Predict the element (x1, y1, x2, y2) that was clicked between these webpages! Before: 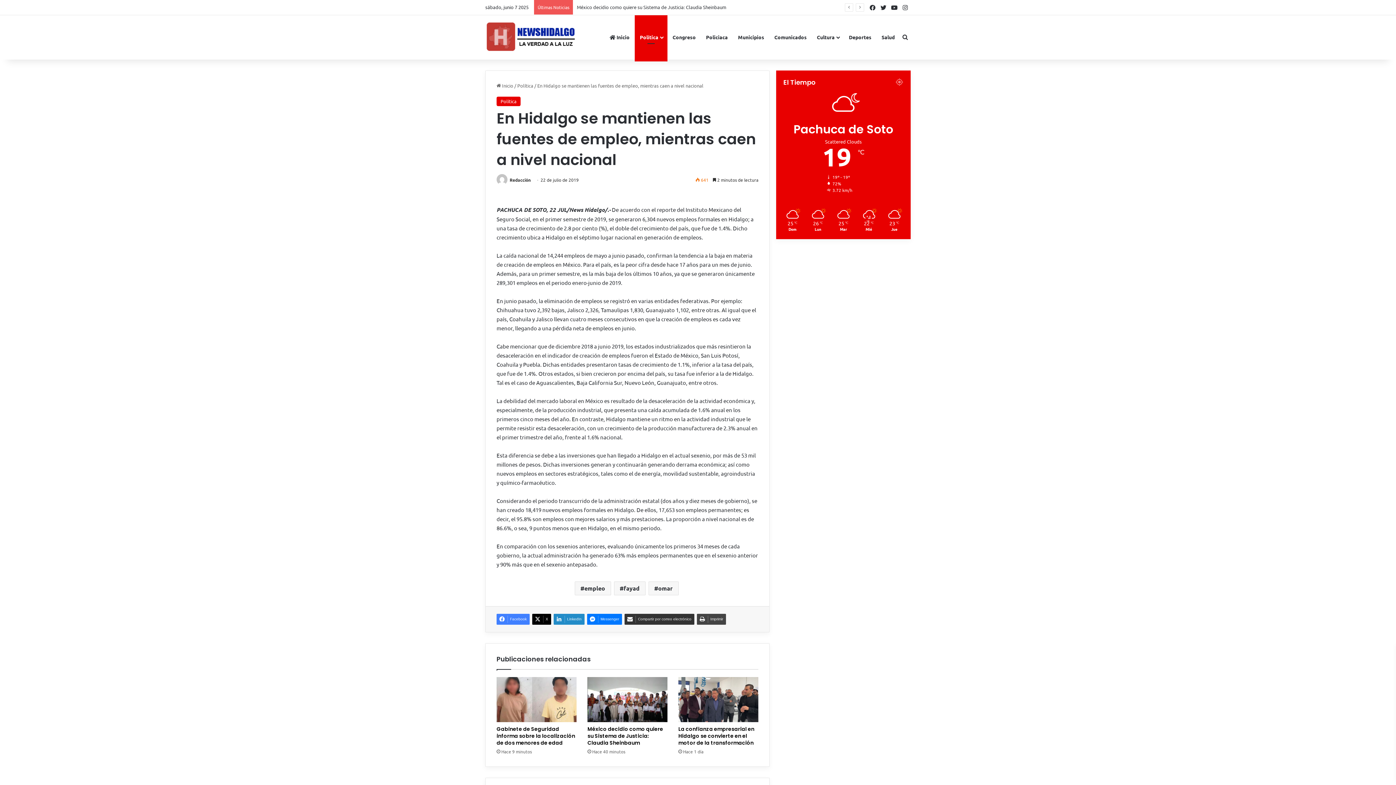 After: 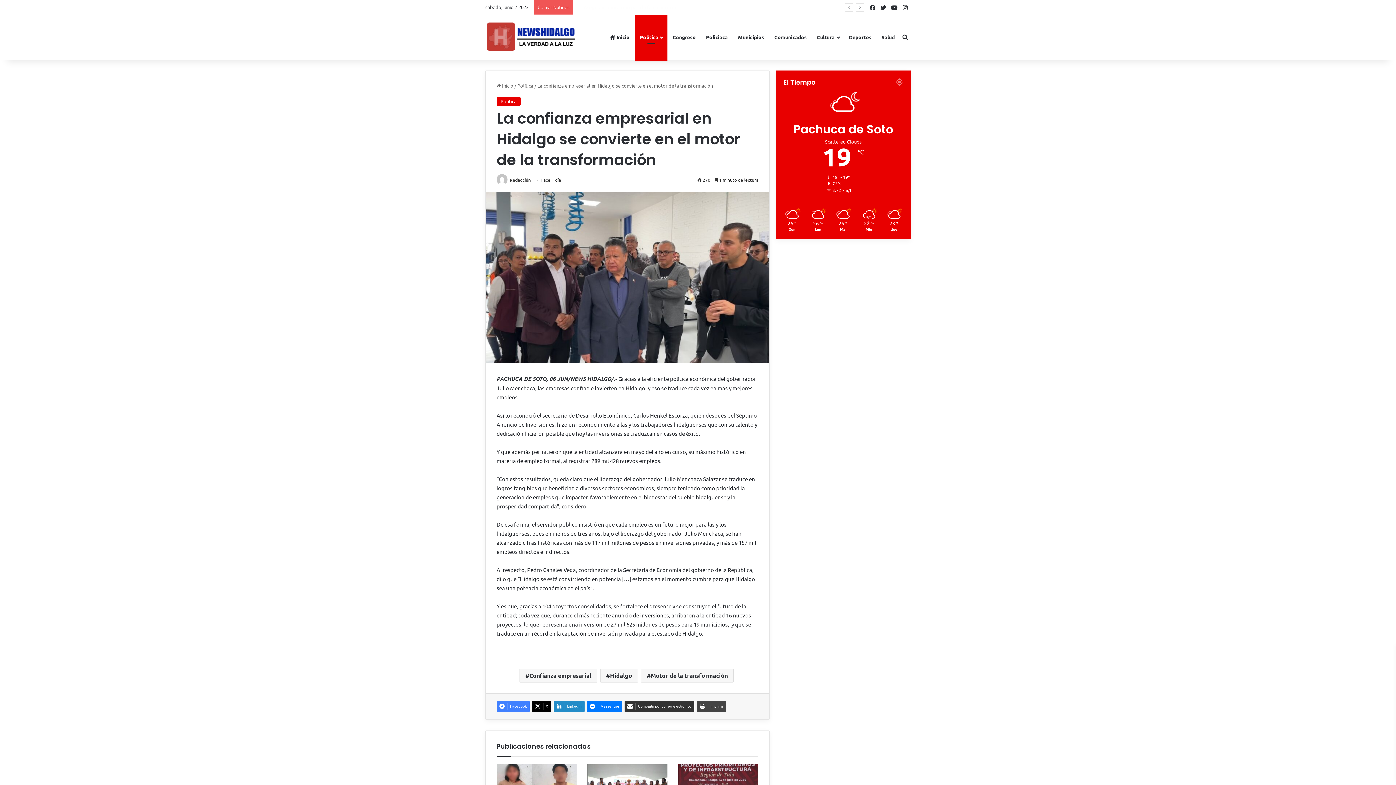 Action: bbox: (678, 725, 754, 747) label: La confianza empresarial en Hidalgo se convierte en el motor de la transformación